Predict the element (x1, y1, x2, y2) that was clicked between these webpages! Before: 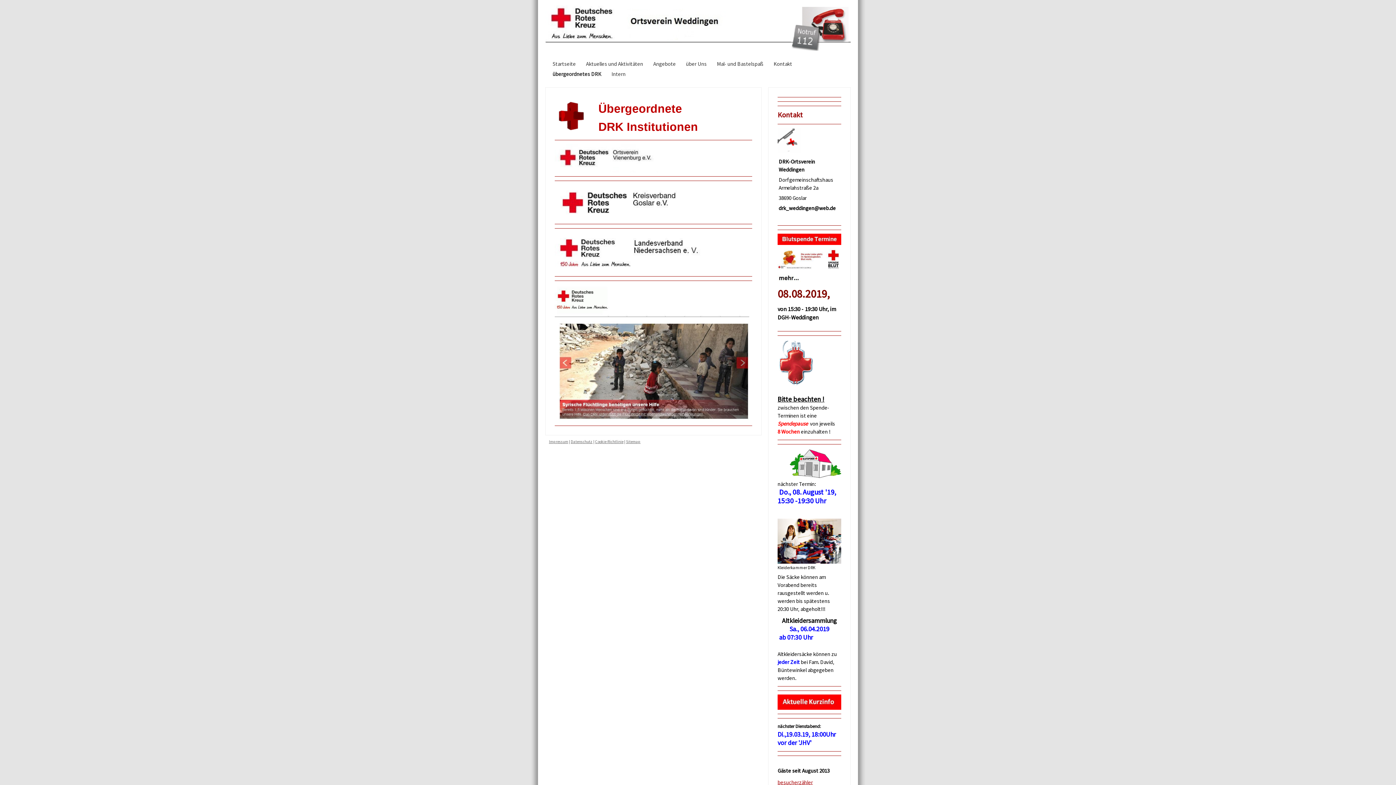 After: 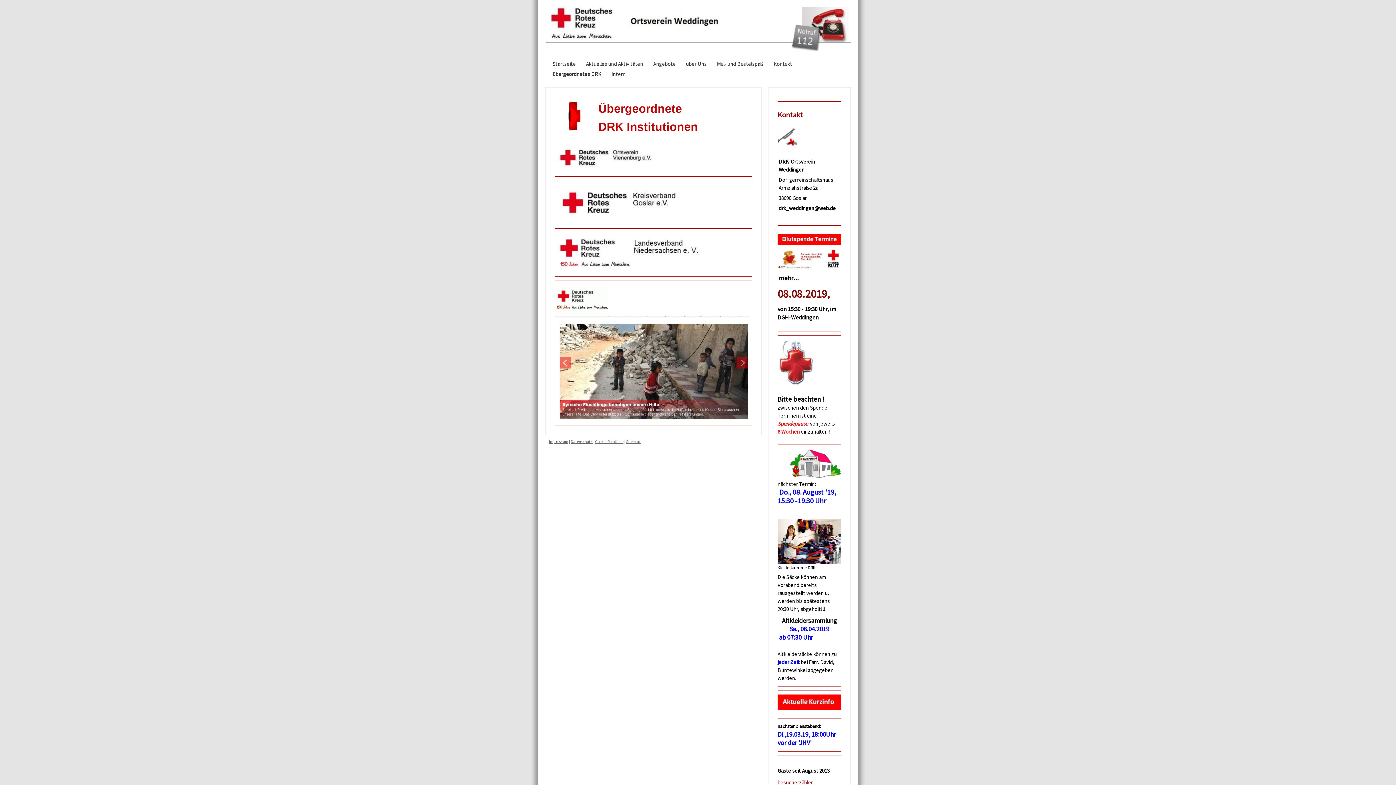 Action: bbox: (777, 274, 801, 281)